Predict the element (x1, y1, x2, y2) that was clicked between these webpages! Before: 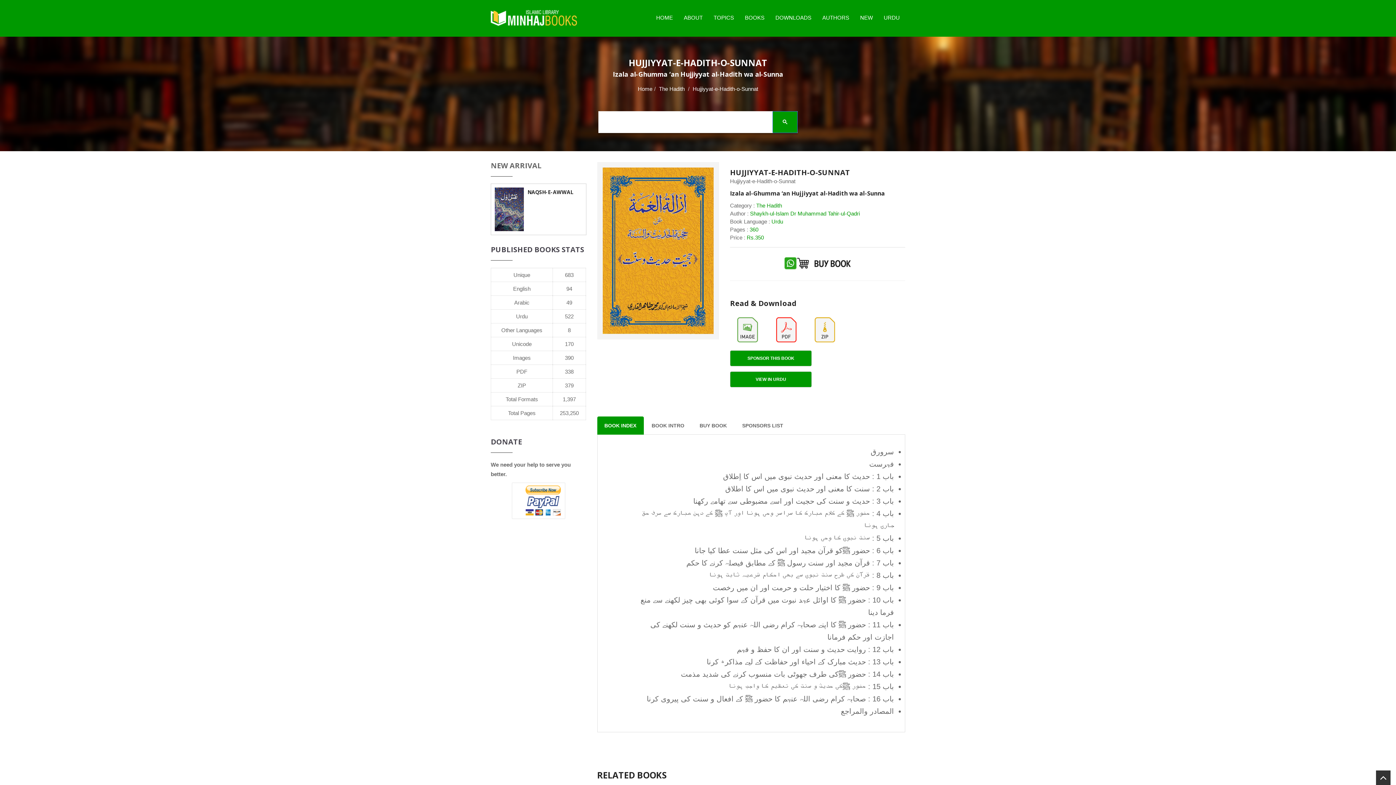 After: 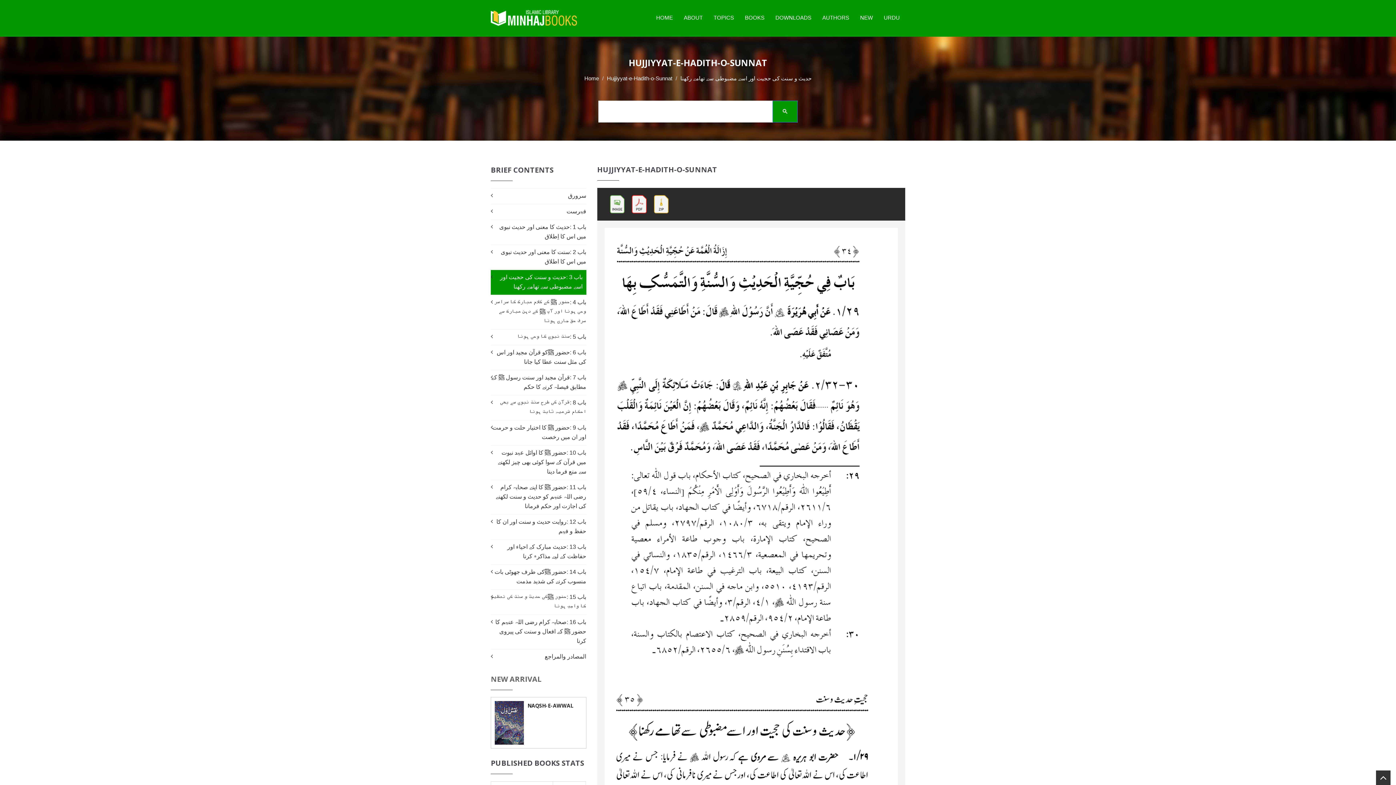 Action: label: باب 3 : حدیث و سنت کی حجیت اور اسے مضبوطی سے تھامے رکھنا bbox: (693, 497, 894, 505)